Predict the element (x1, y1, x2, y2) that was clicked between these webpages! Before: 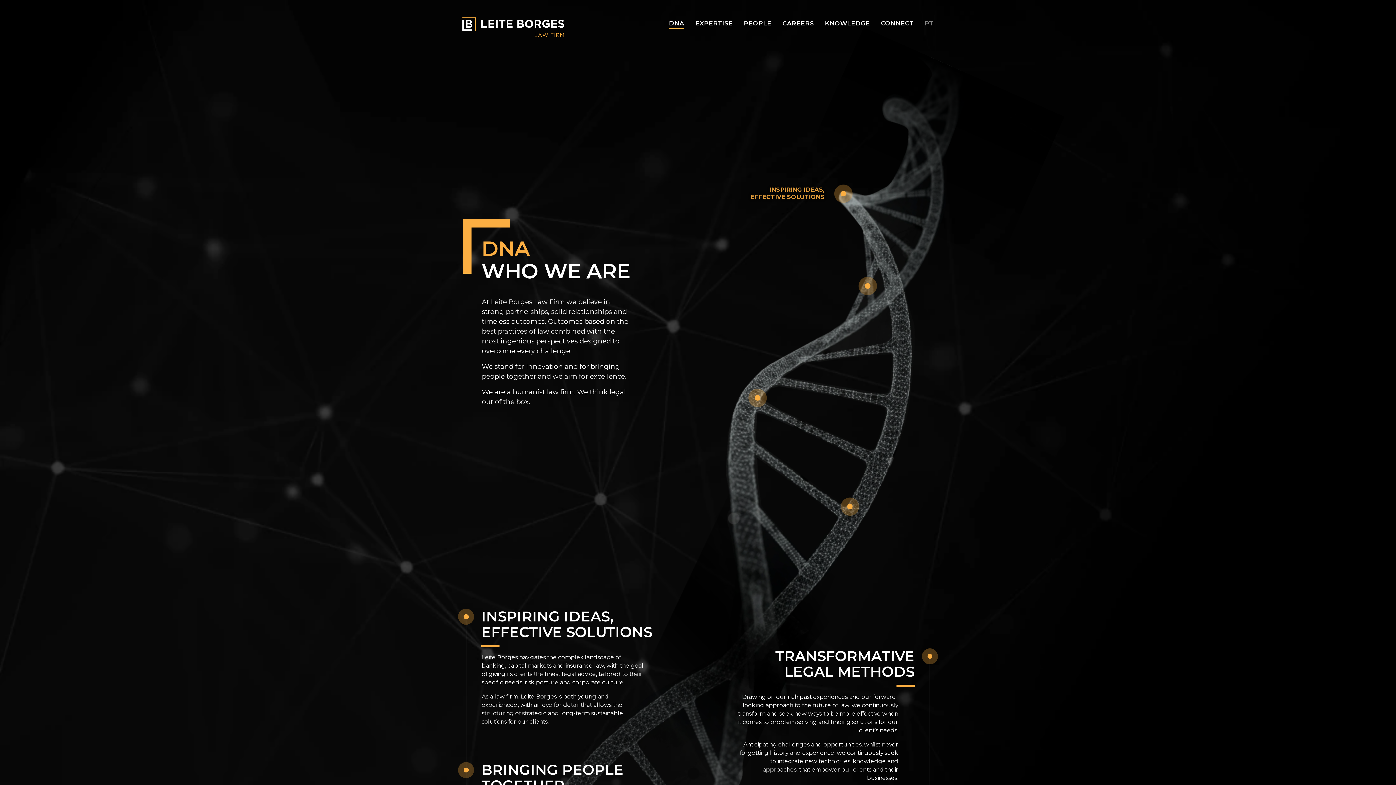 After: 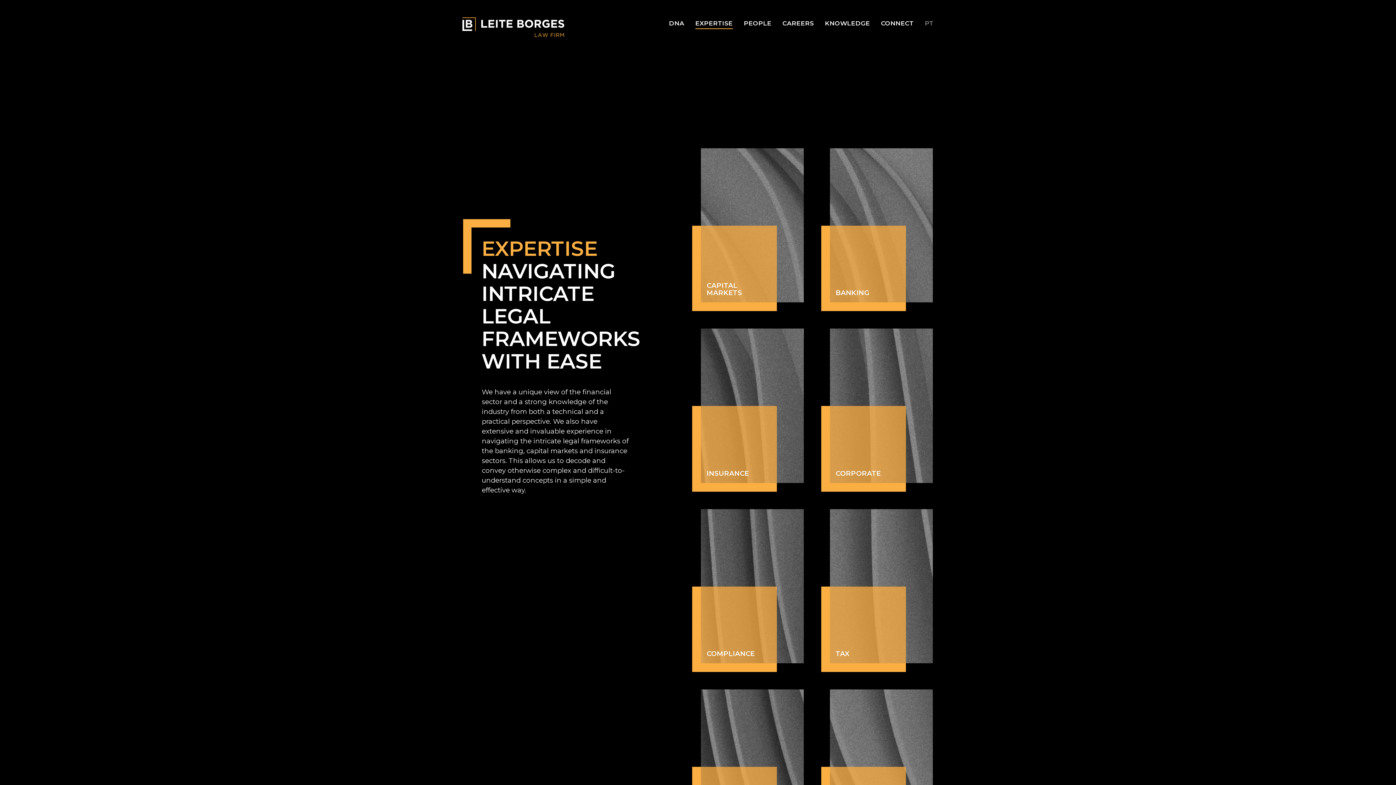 Action: label: EXPERTISE bbox: (695, 17, 732, 29)